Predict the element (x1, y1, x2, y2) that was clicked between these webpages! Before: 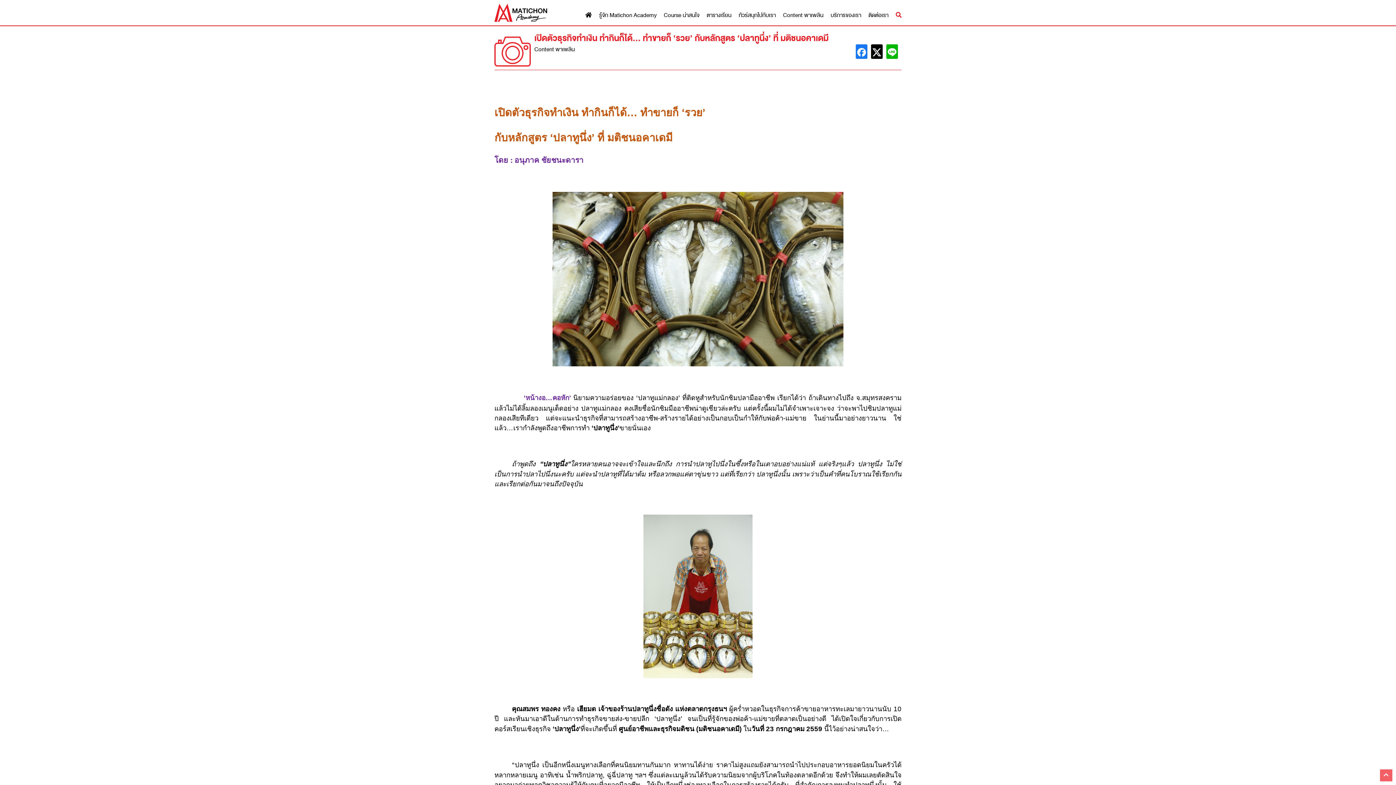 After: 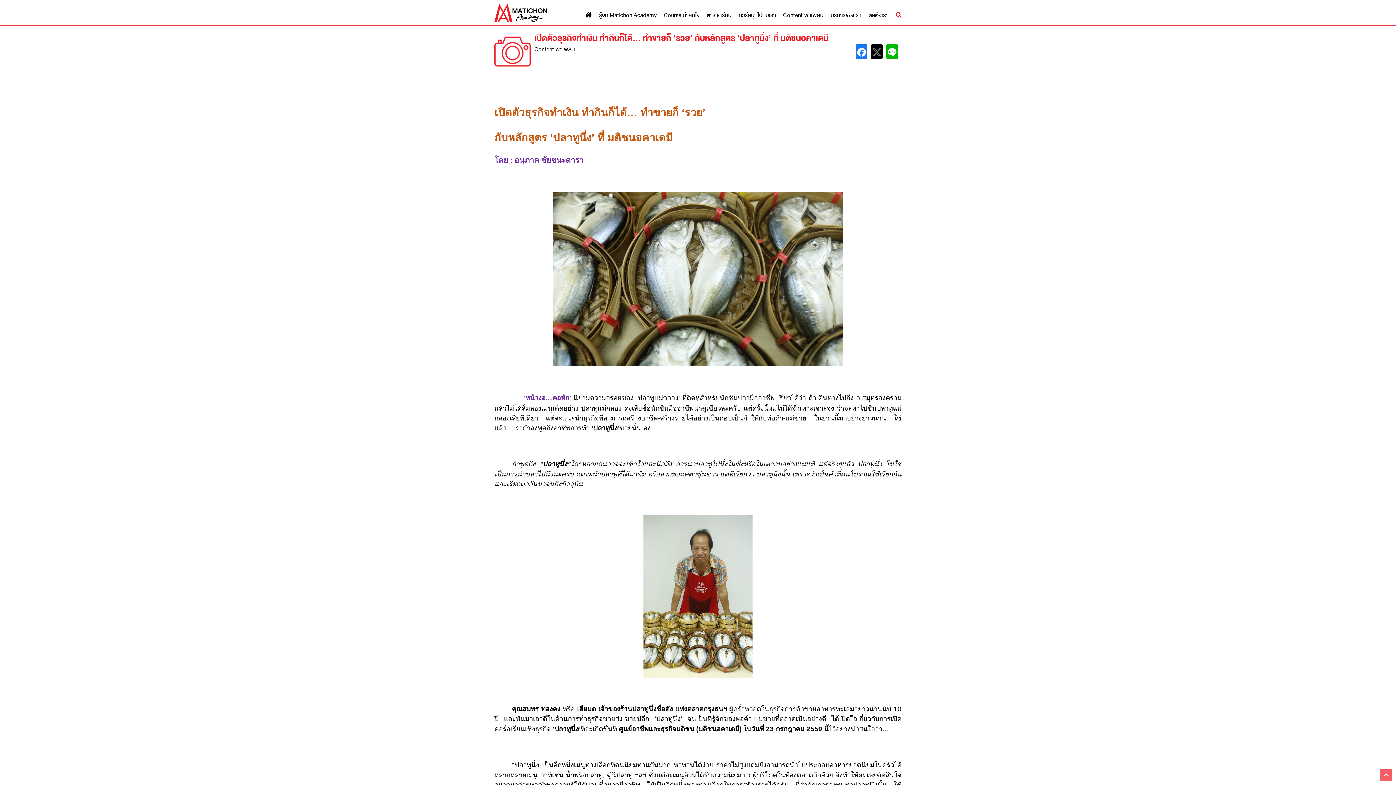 Action: bbox: (871, 44, 882, 58)